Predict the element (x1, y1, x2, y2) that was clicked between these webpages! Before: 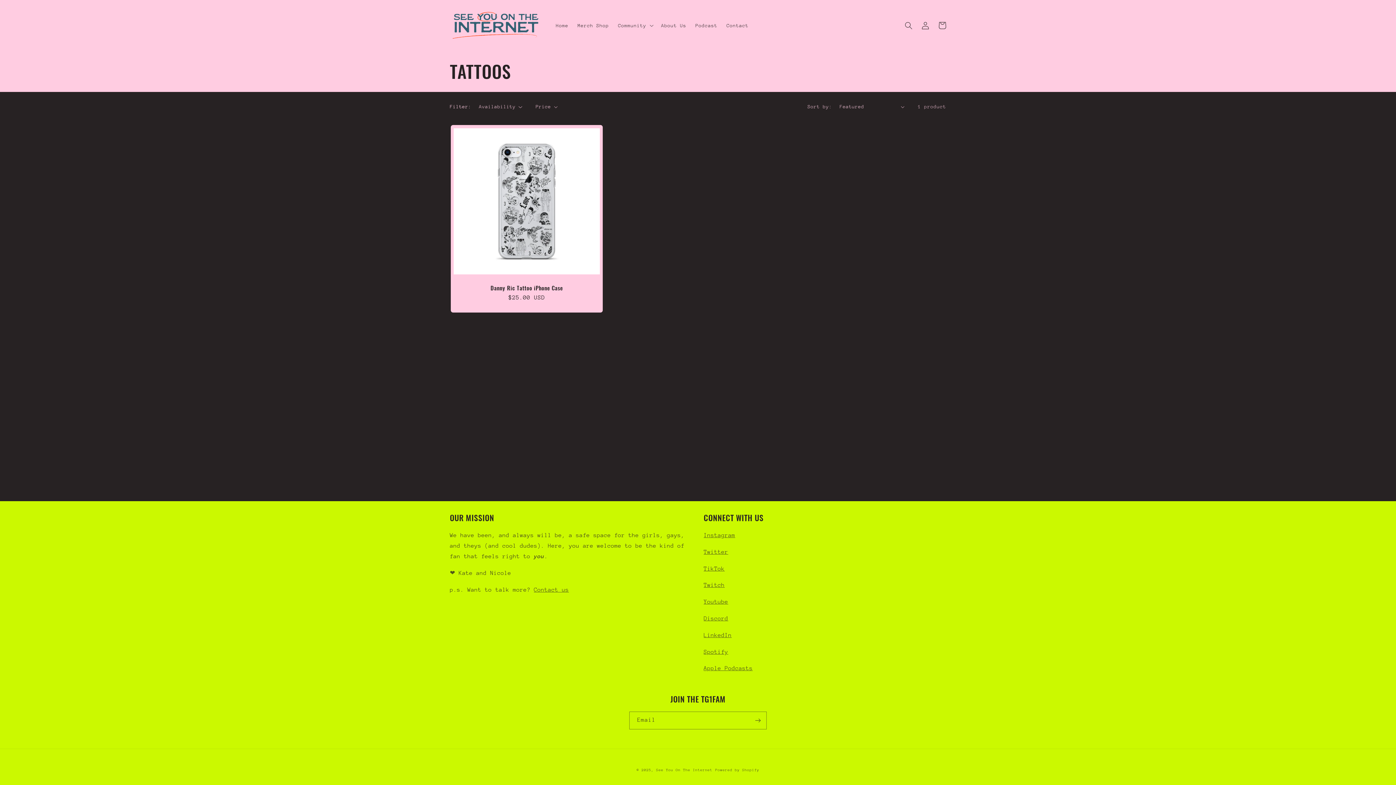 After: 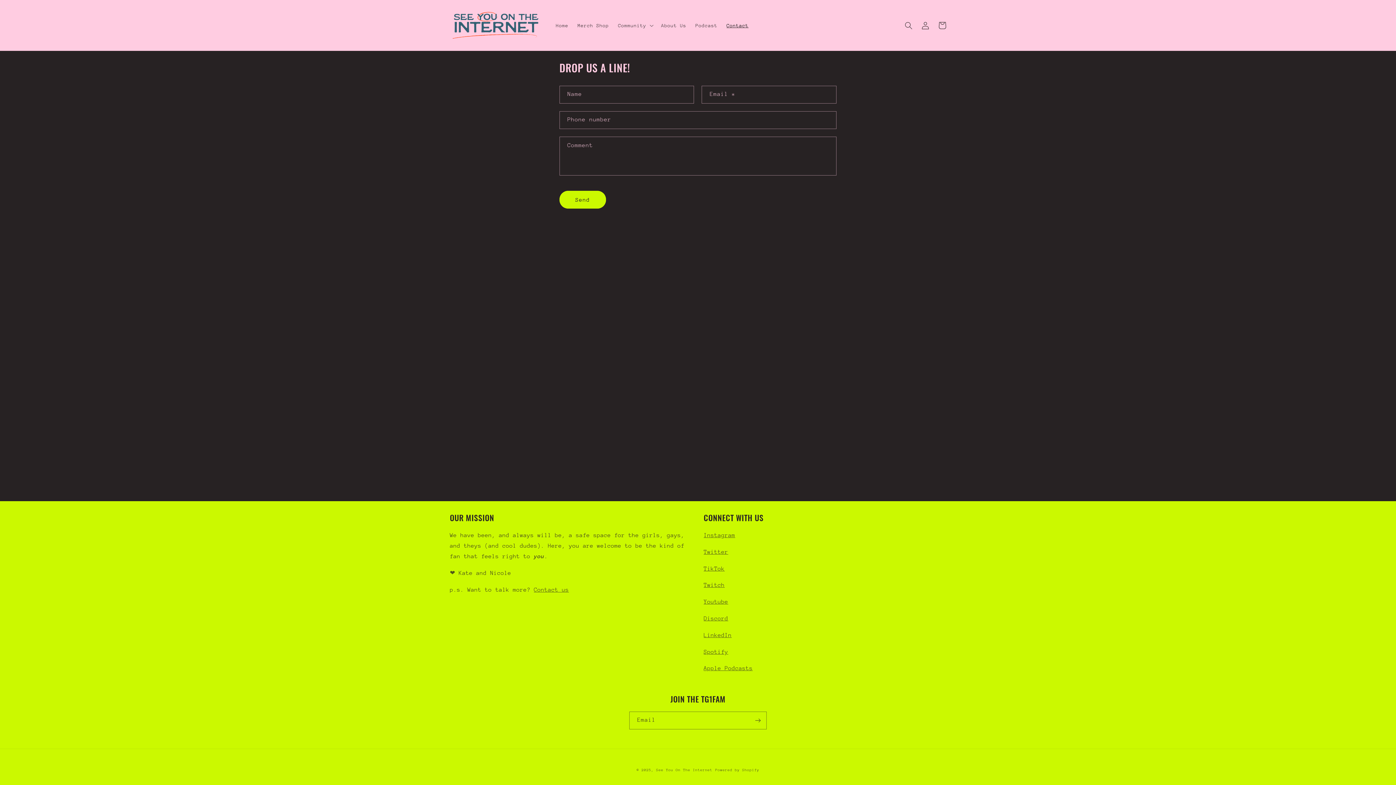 Action: label: Contact bbox: (722, 17, 753, 33)